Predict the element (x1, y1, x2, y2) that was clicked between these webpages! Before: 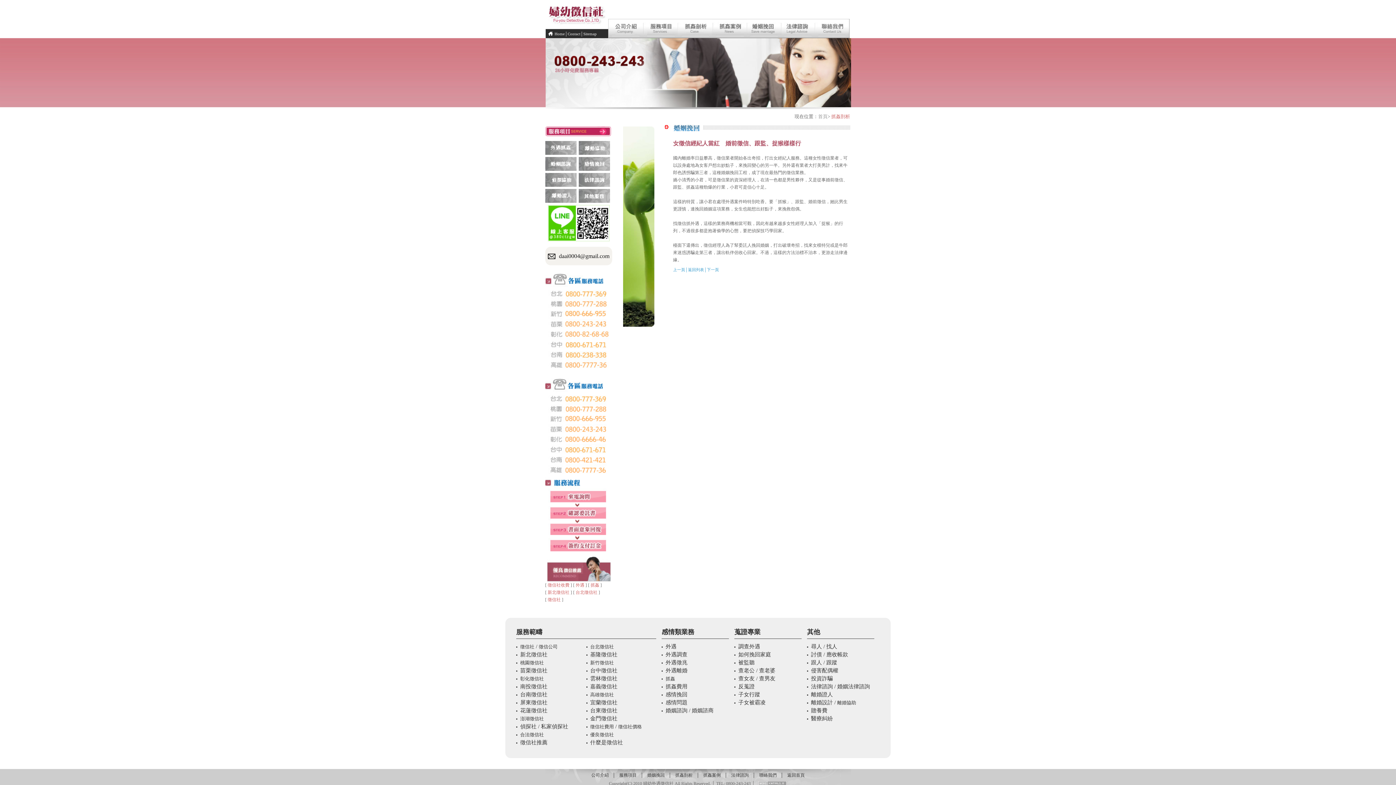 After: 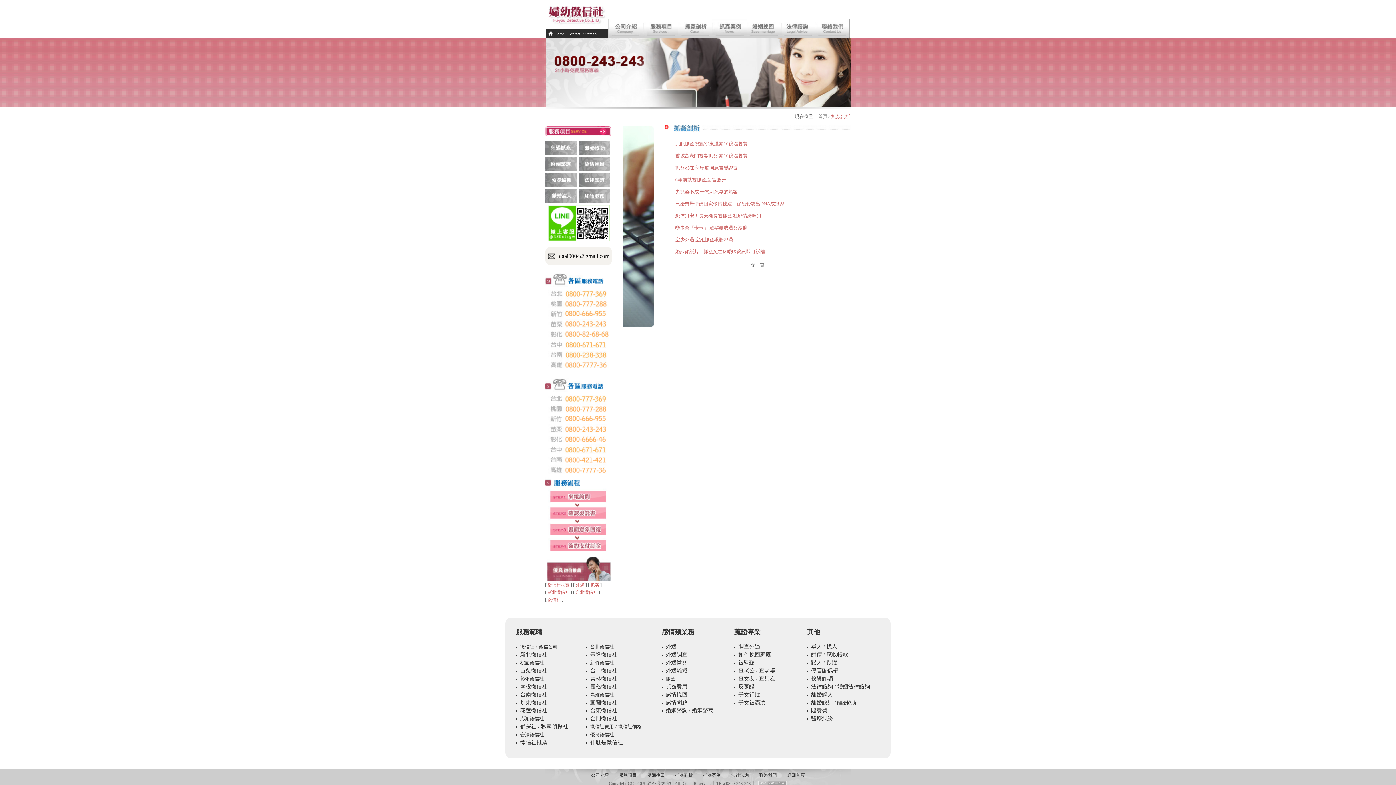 Action: label: 法律諮詢 bbox: (731, 773, 748, 778)